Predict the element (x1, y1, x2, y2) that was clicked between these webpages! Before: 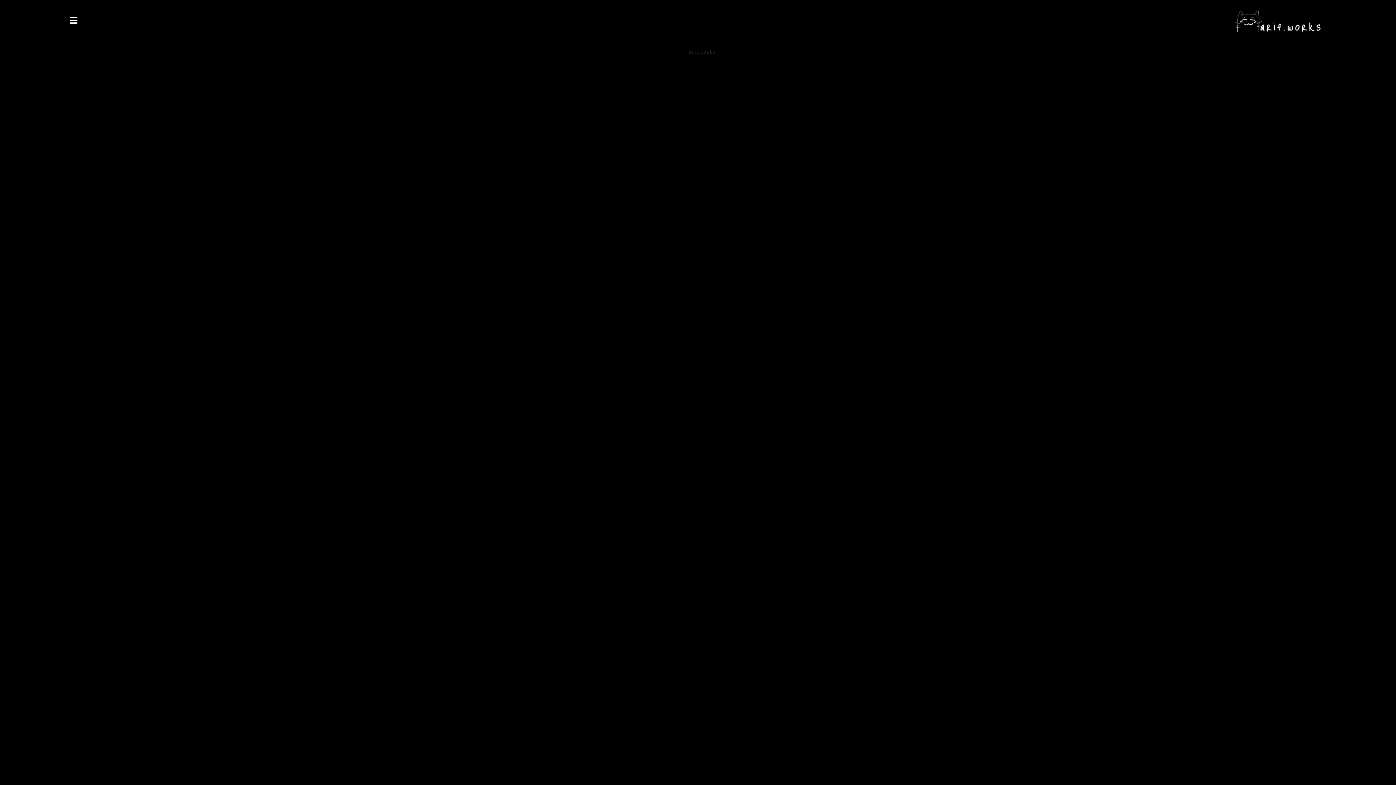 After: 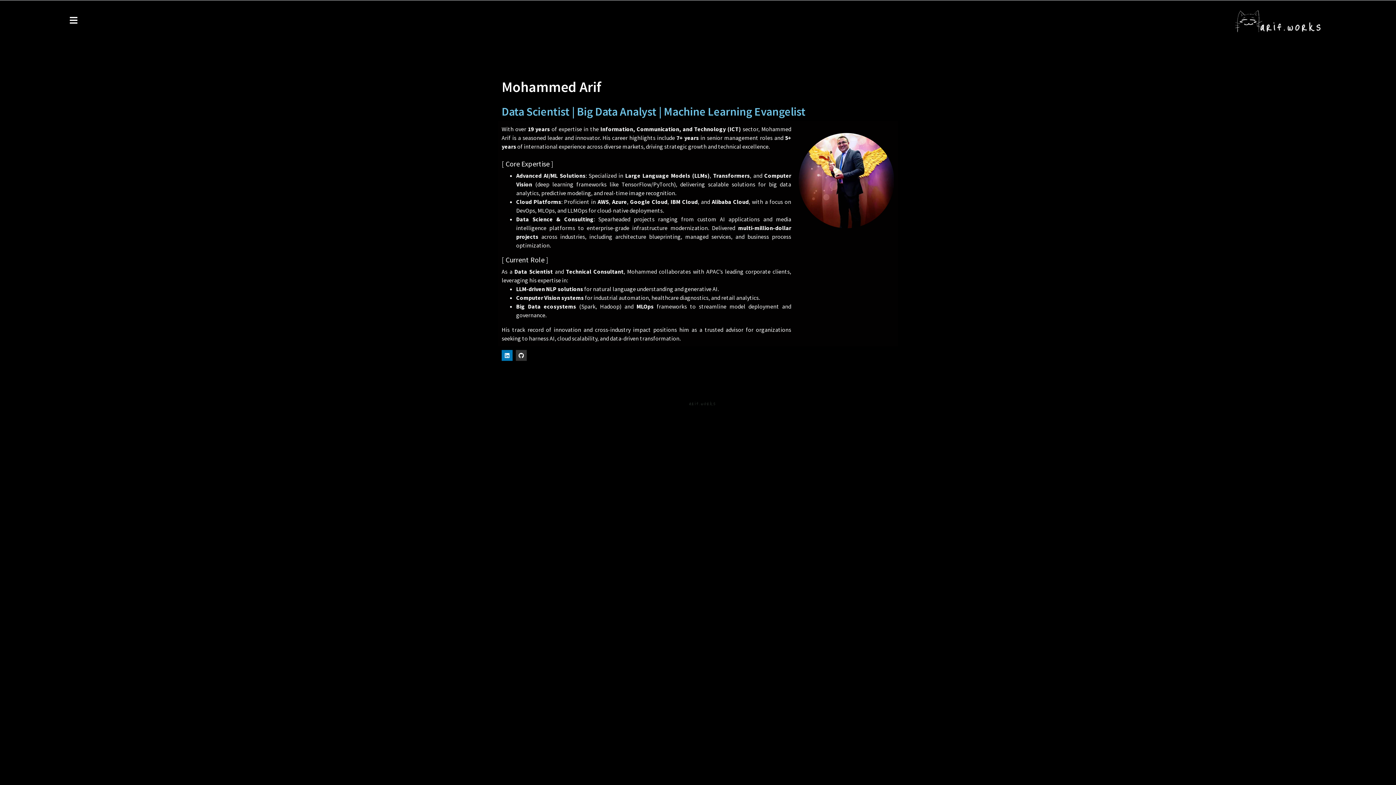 Action: bbox: (1235, 16, 1326, 22)